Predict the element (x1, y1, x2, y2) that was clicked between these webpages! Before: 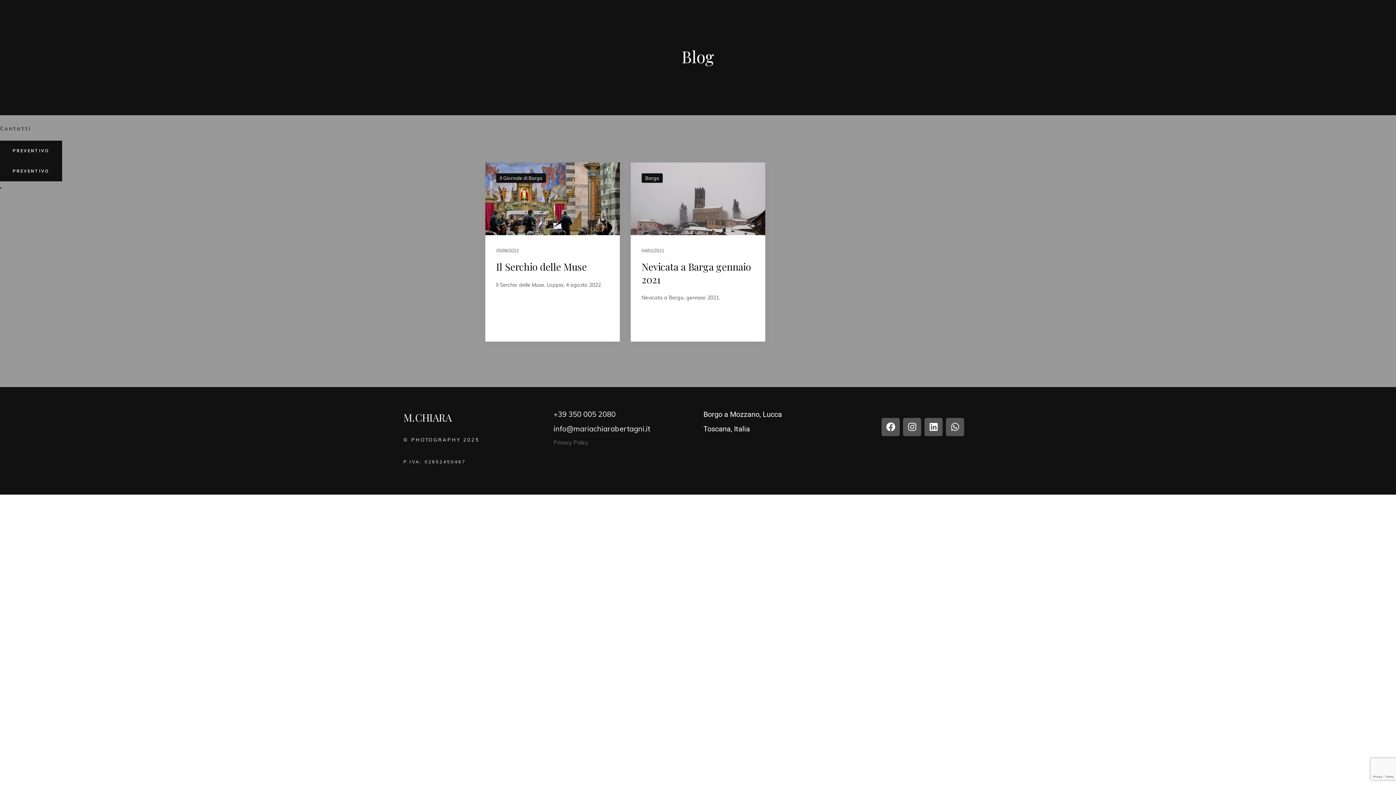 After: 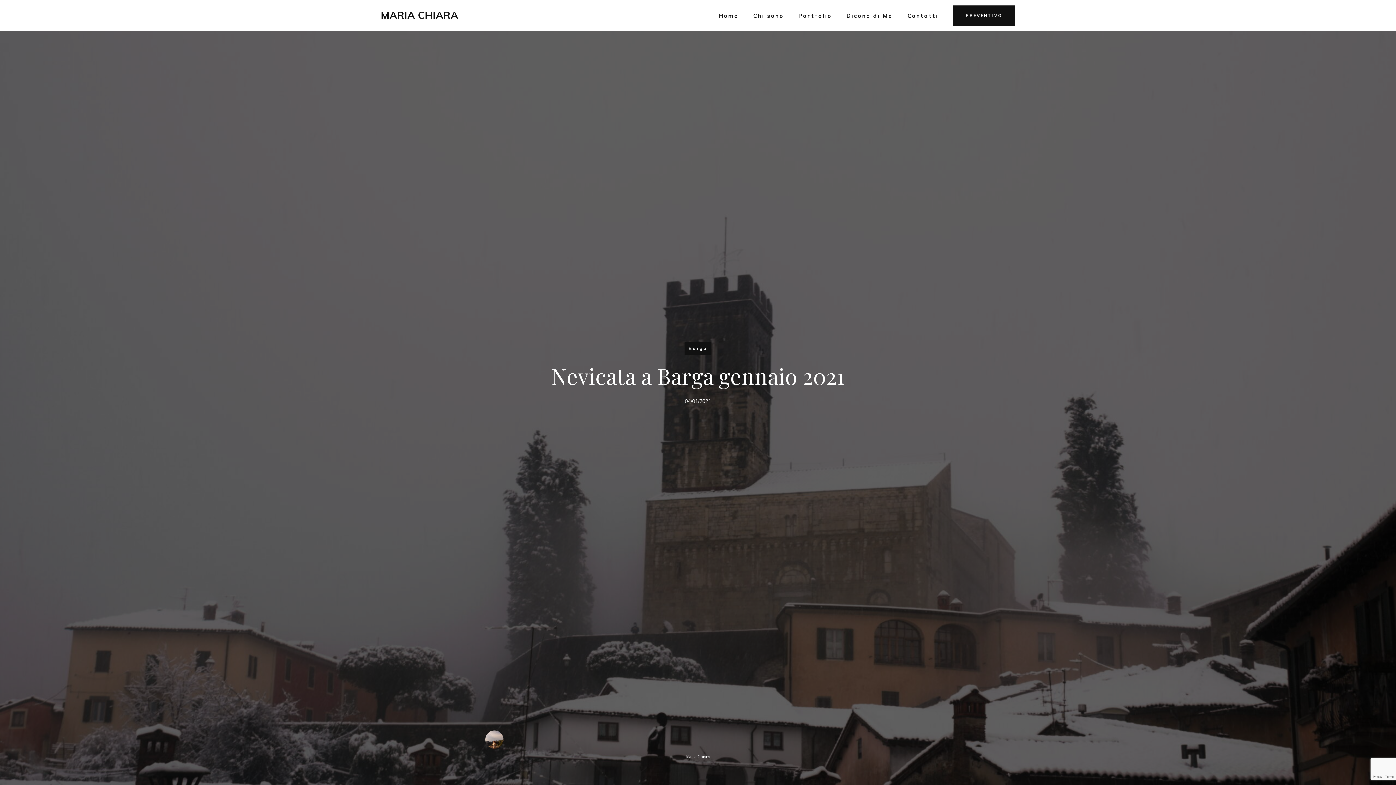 Action: bbox: (630, 162, 765, 235)